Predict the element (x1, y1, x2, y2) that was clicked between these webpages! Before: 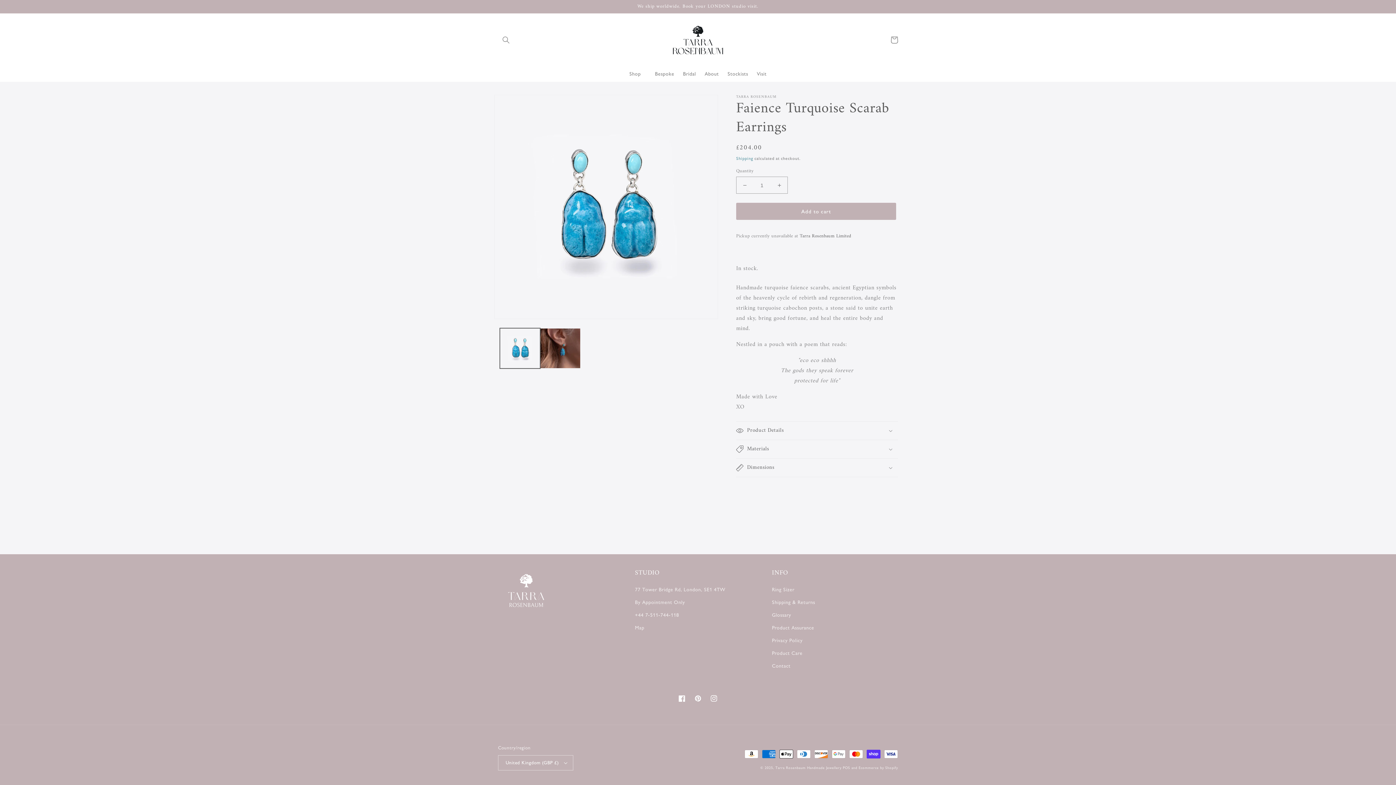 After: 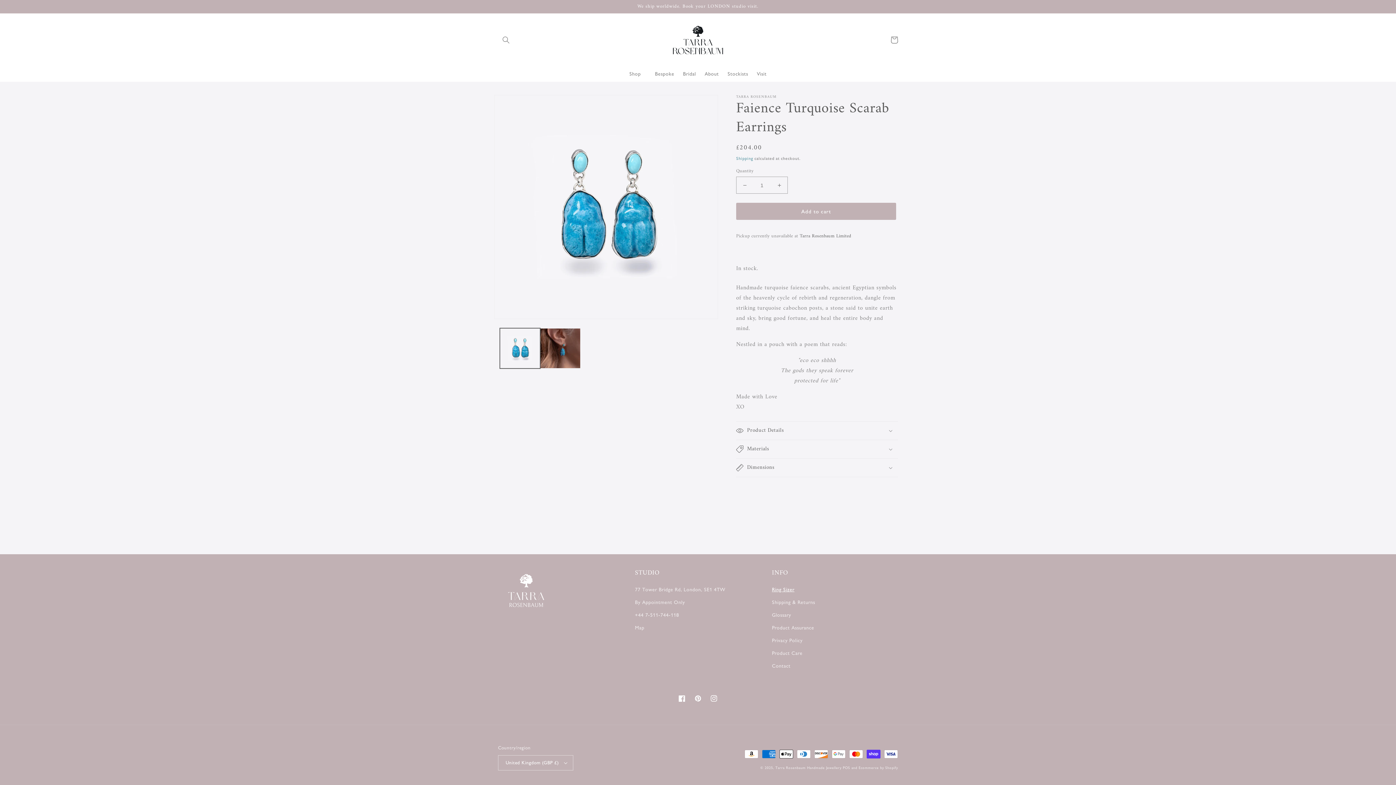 Action: bbox: (772, 585, 794, 596) label: Ring Sizer